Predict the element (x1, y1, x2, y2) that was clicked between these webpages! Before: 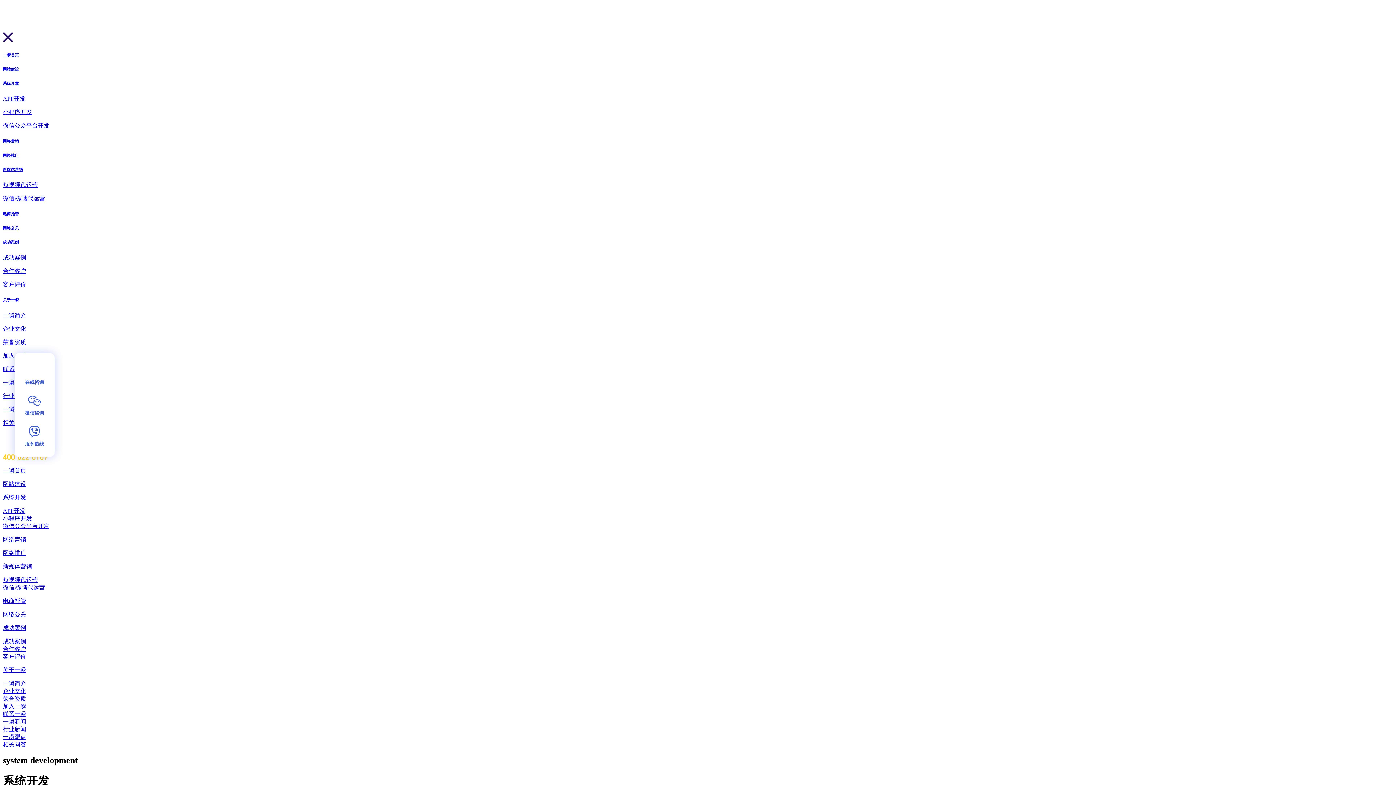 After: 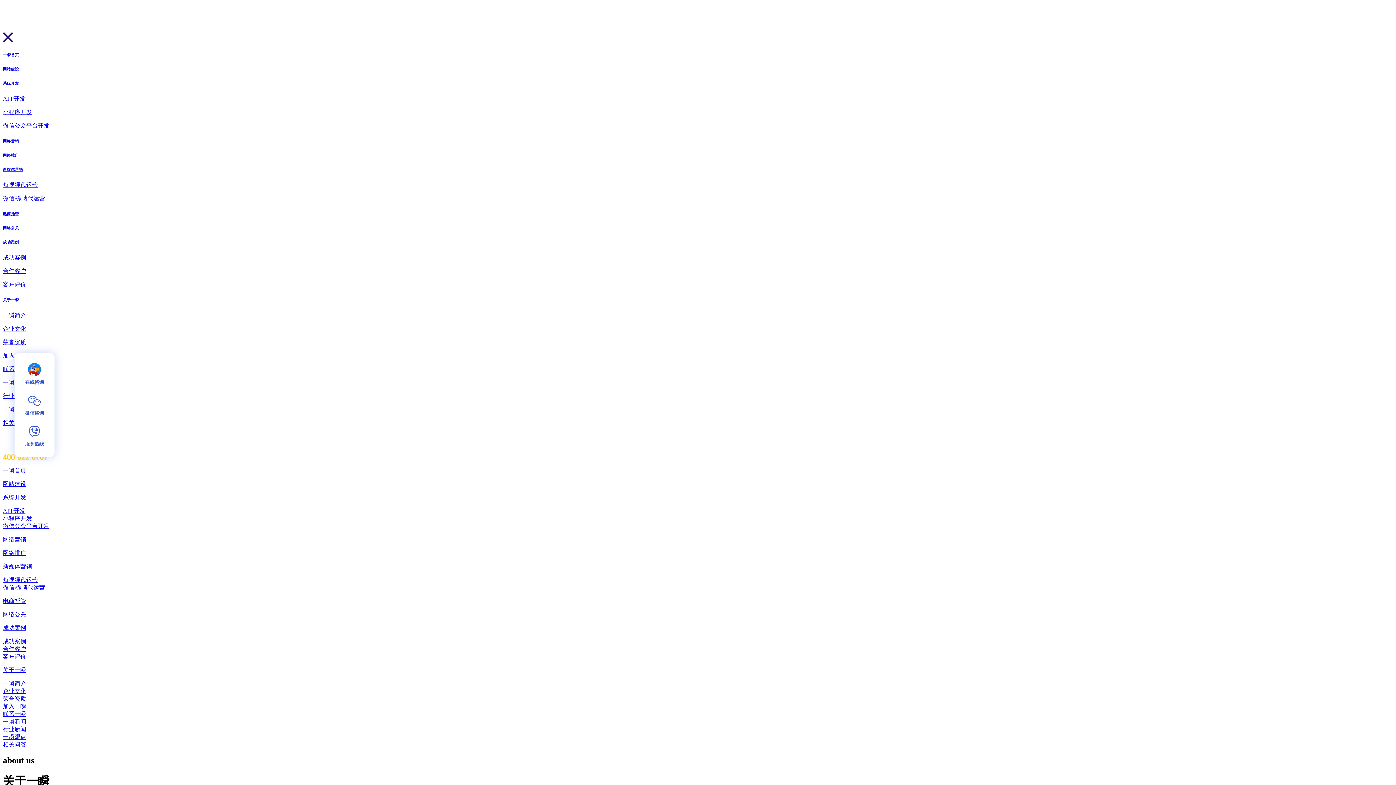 Action: label: 加入一瞬 bbox: (2, 352, 26, 358)